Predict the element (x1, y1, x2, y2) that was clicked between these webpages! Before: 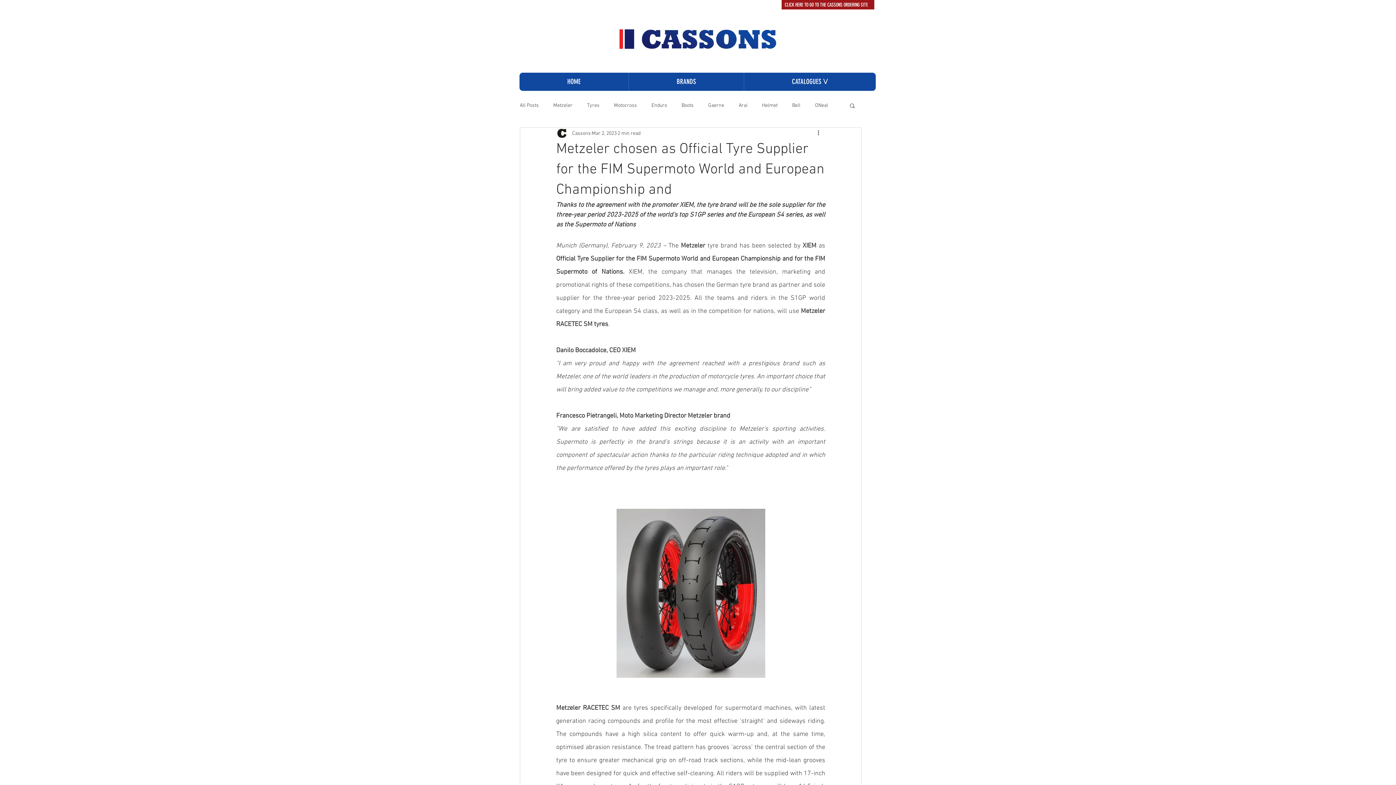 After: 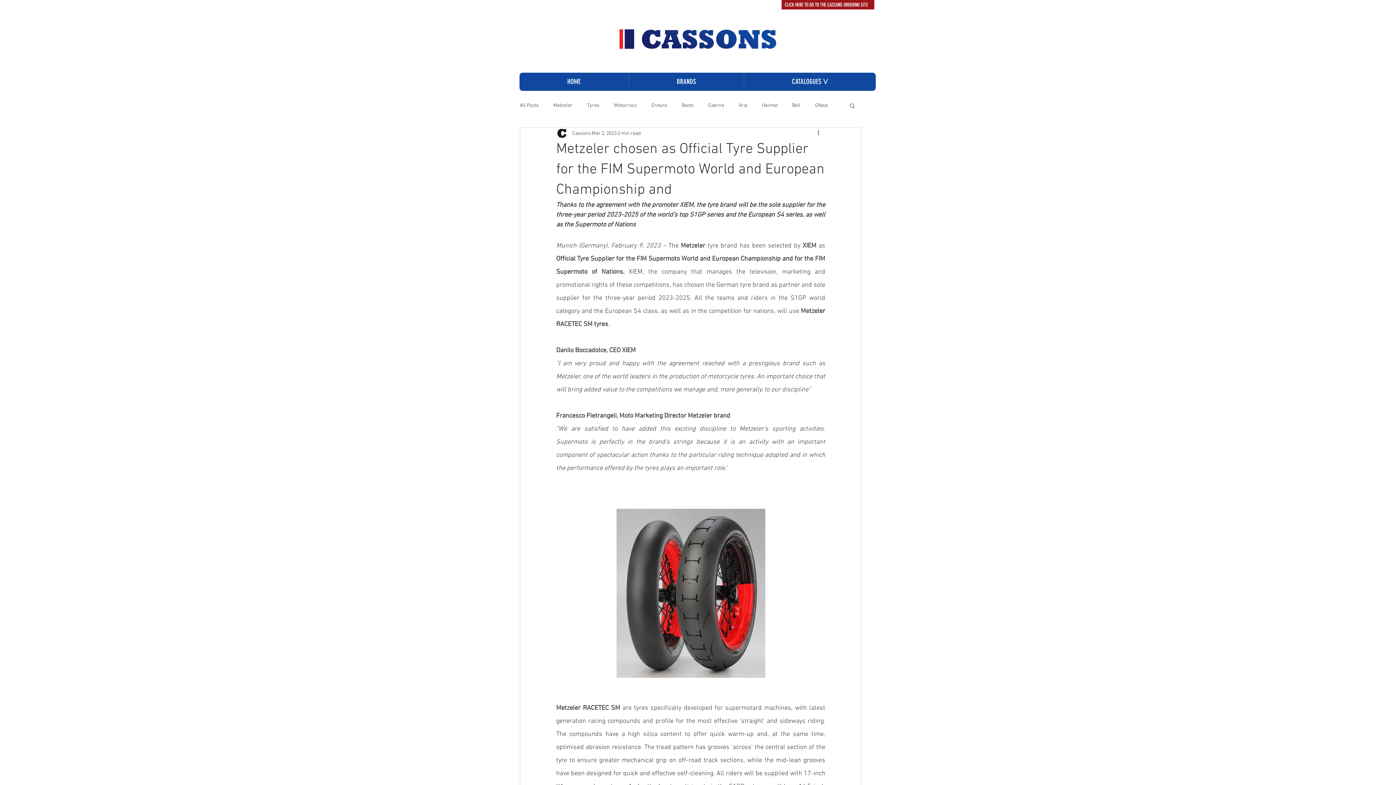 Action: label: CLICK HERE TO GO TO THE CASSONS ORDERING SITE bbox: (784, 2, 868, 8)